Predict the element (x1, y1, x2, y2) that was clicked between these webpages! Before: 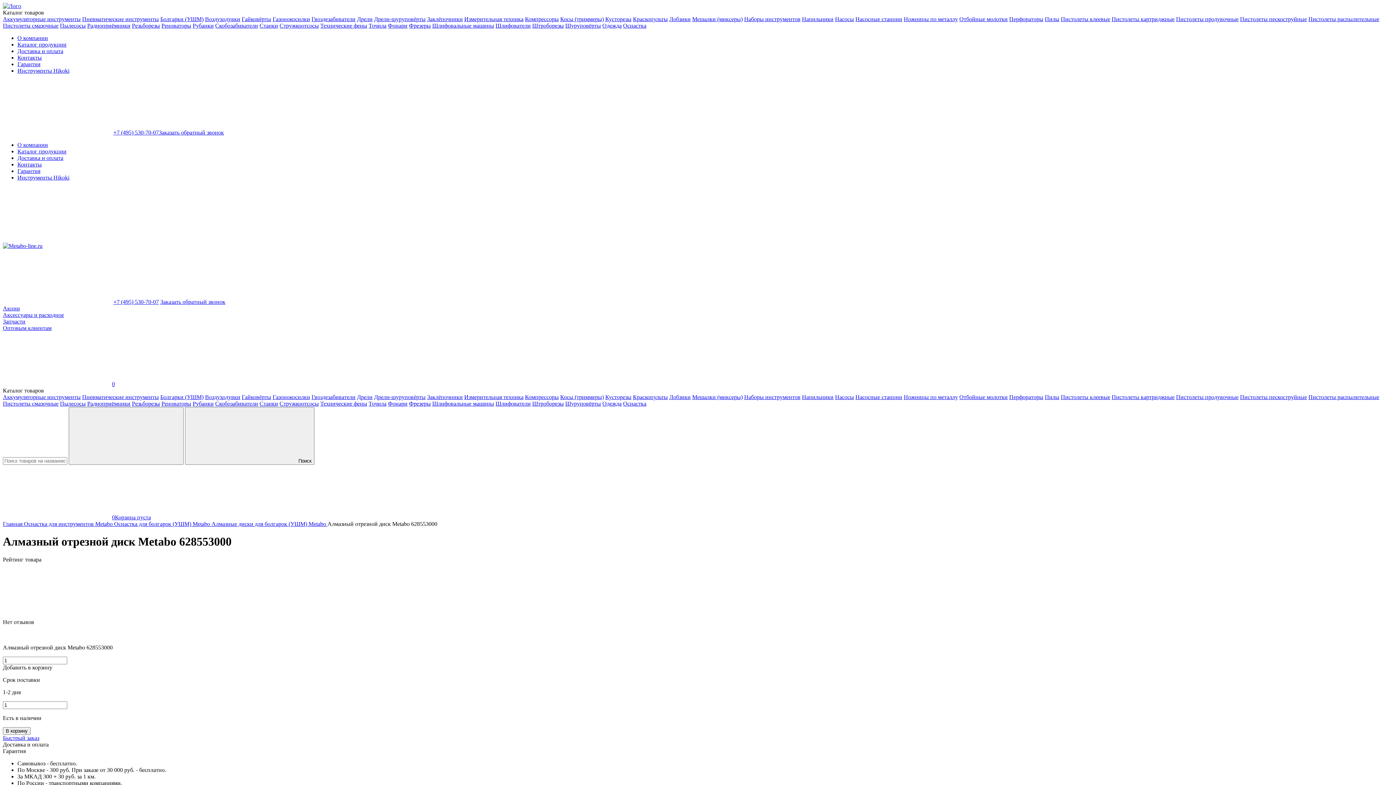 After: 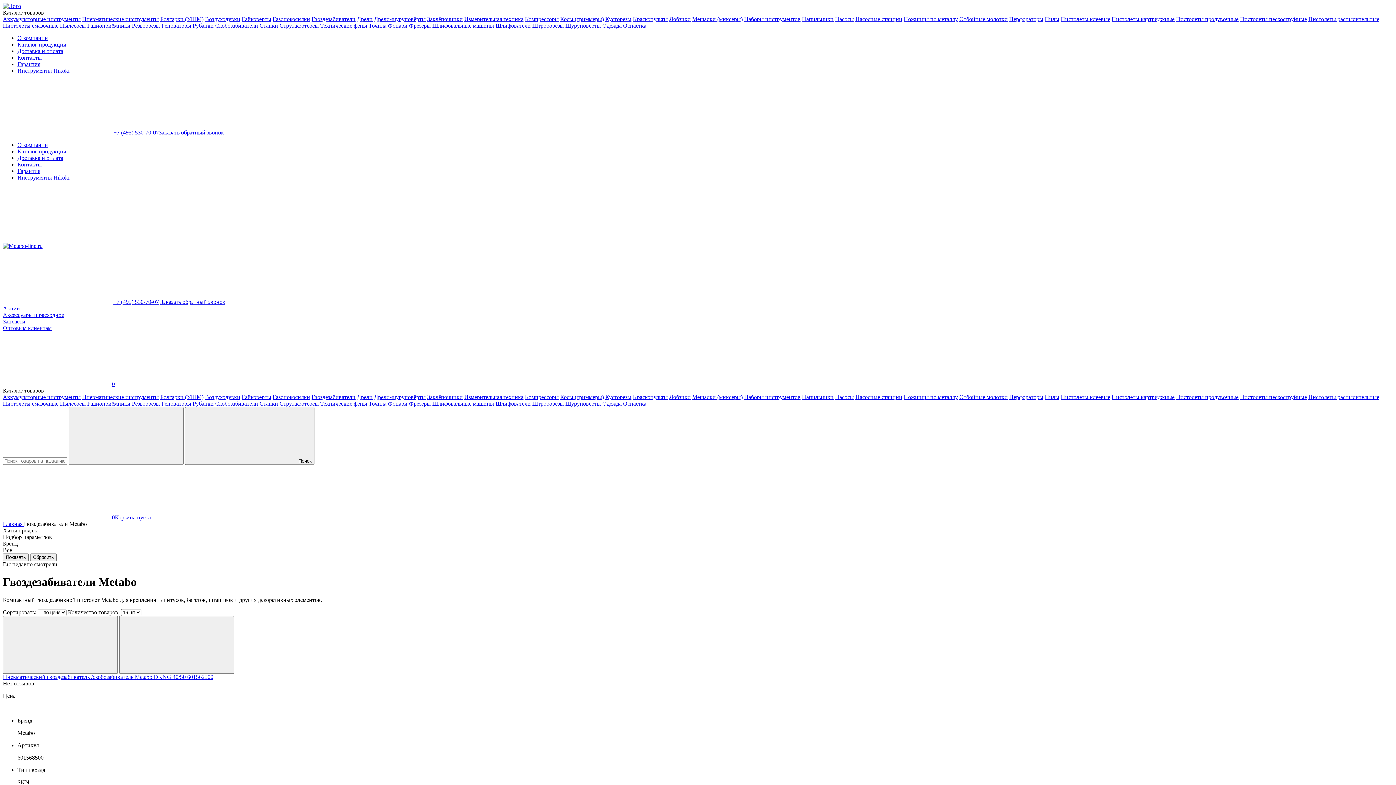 Action: label: Гвоздезабиватели bbox: (311, 16, 355, 22)